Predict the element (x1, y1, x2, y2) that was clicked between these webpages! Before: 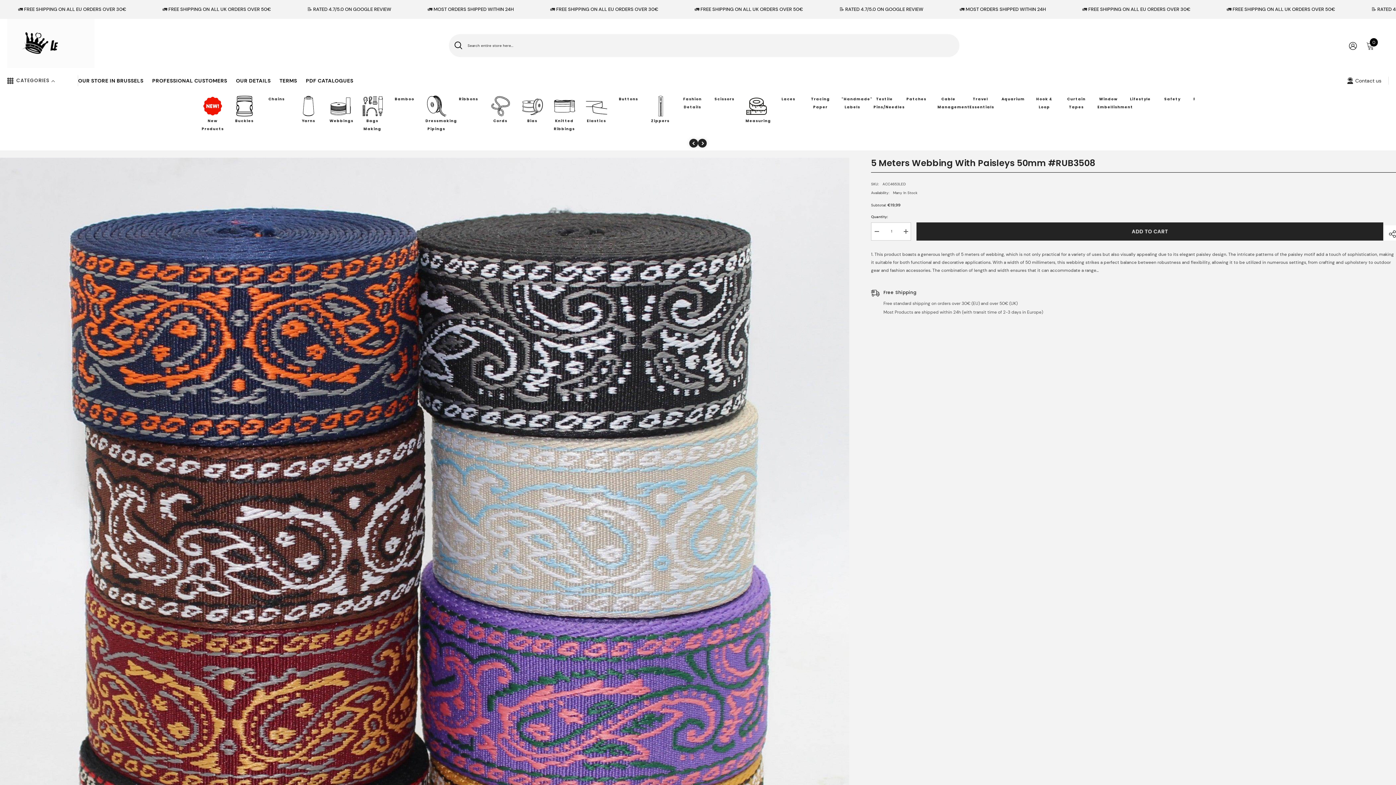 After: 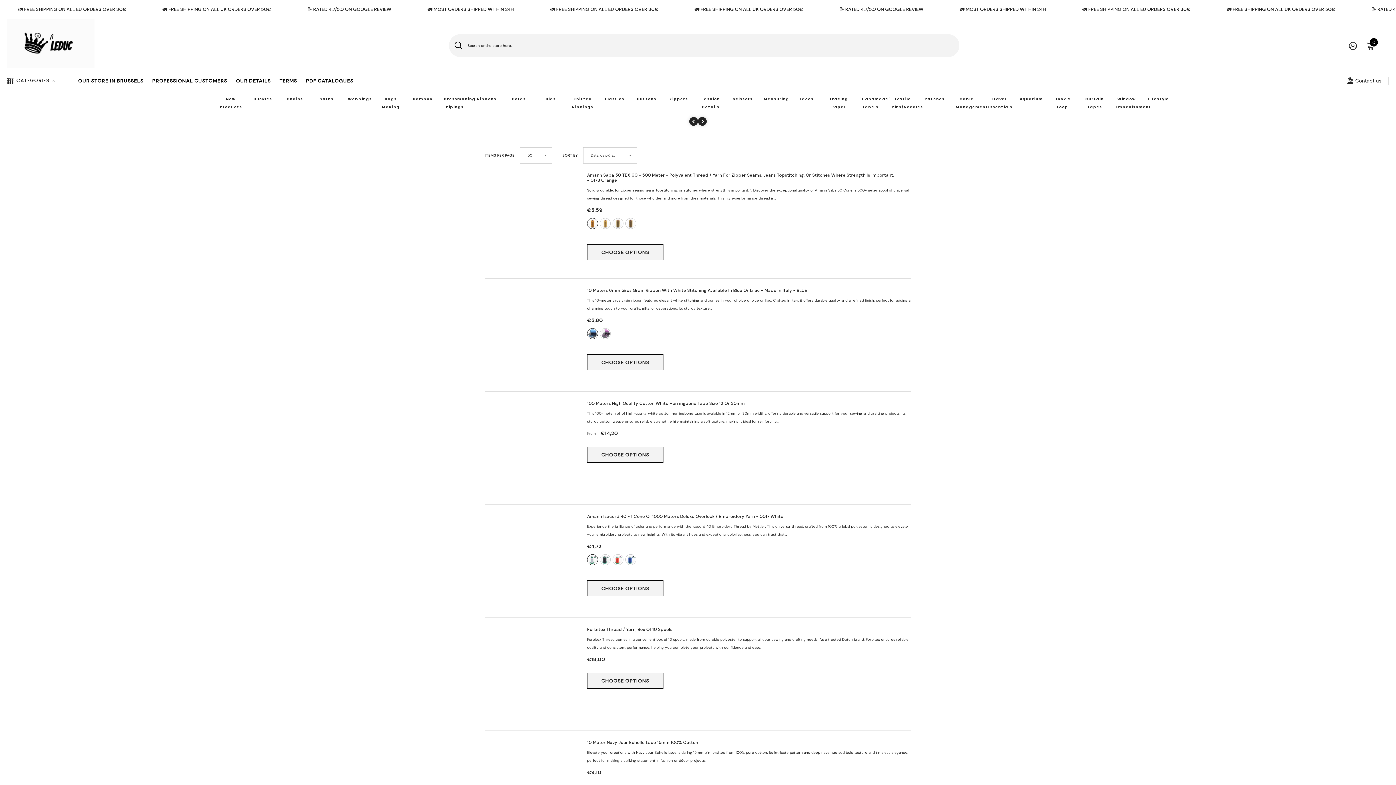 Action: bbox: (201, 95, 223, 117)